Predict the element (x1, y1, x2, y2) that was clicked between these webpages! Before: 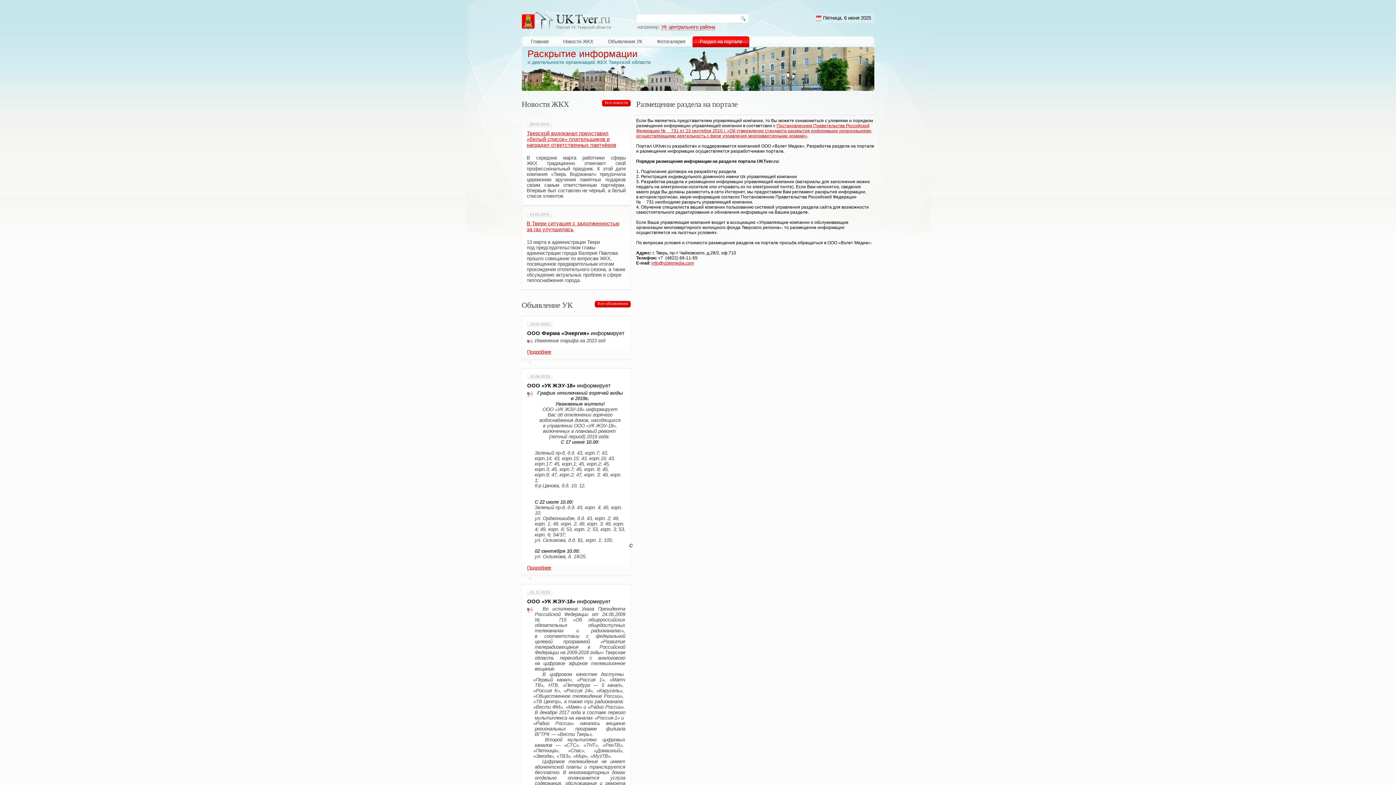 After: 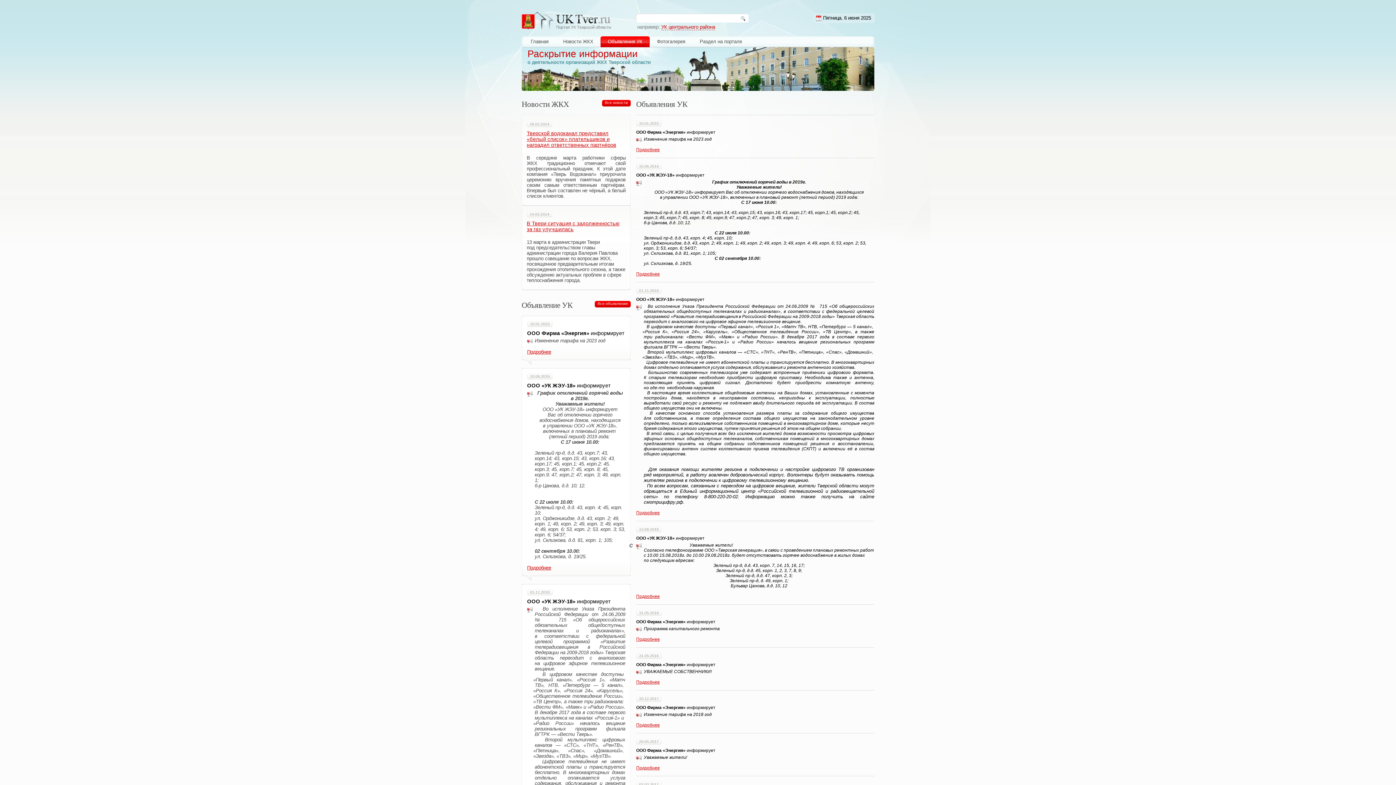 Action: label: Объявления УК bbox: (608, 38, 642, 44)